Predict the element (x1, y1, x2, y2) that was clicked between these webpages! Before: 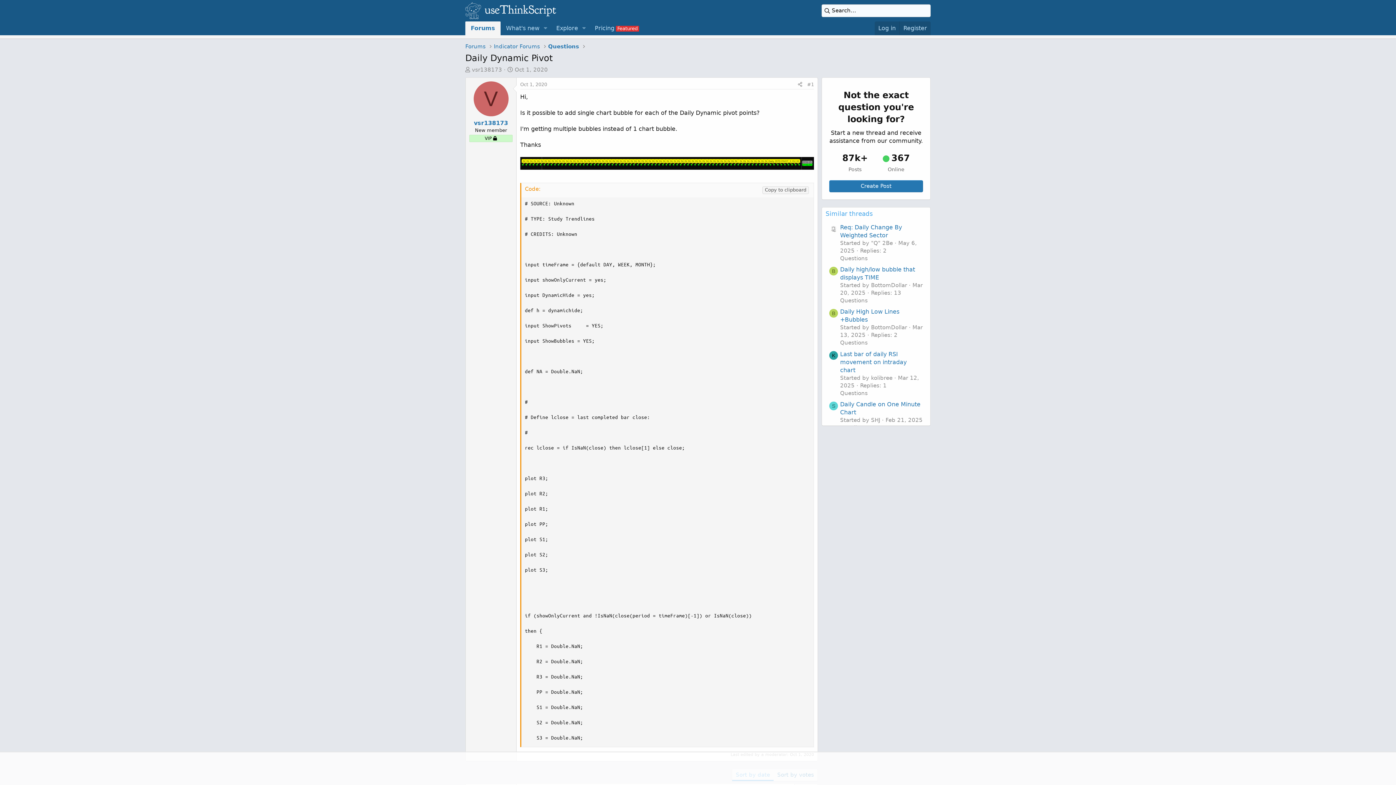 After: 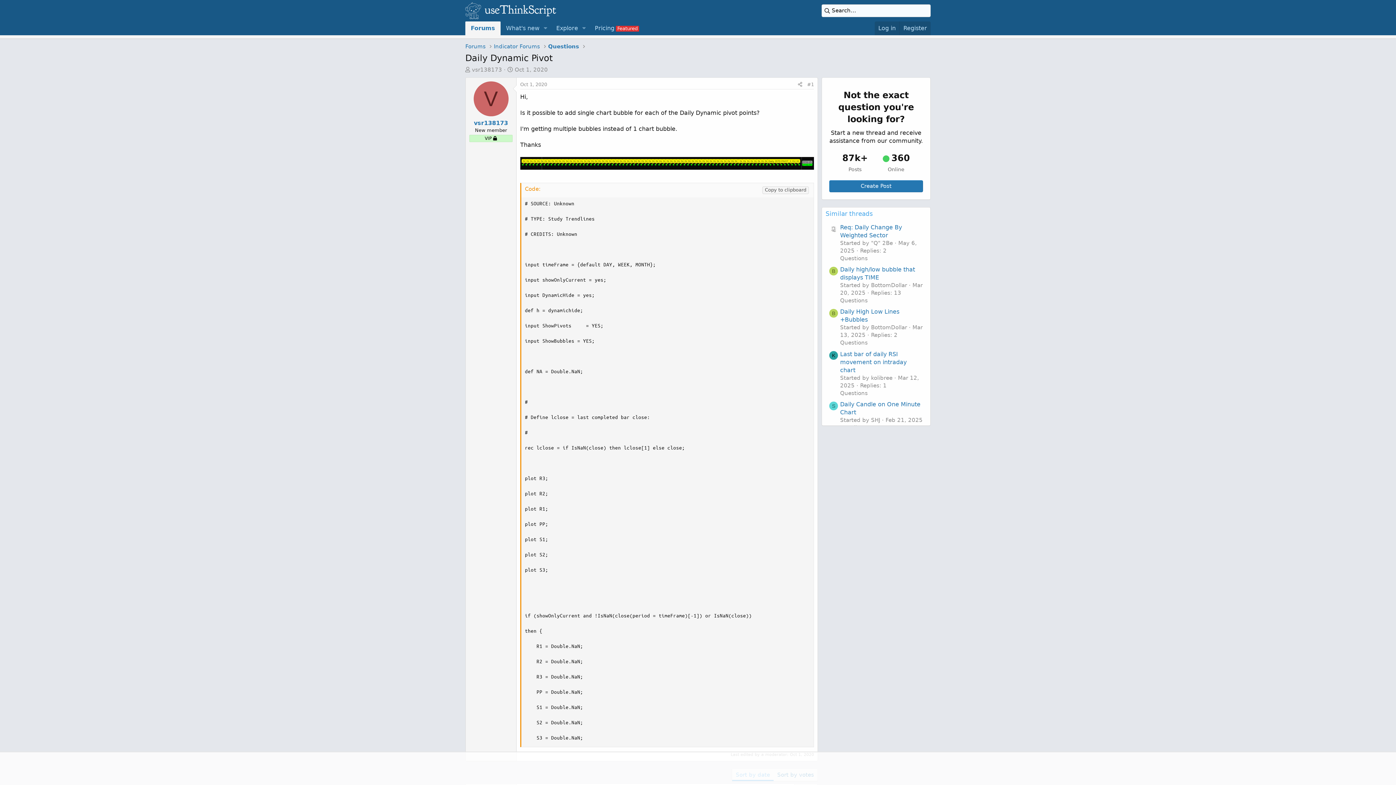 Action: label: Oct 1, 2020 bbox: (514, 66, 548, 73)